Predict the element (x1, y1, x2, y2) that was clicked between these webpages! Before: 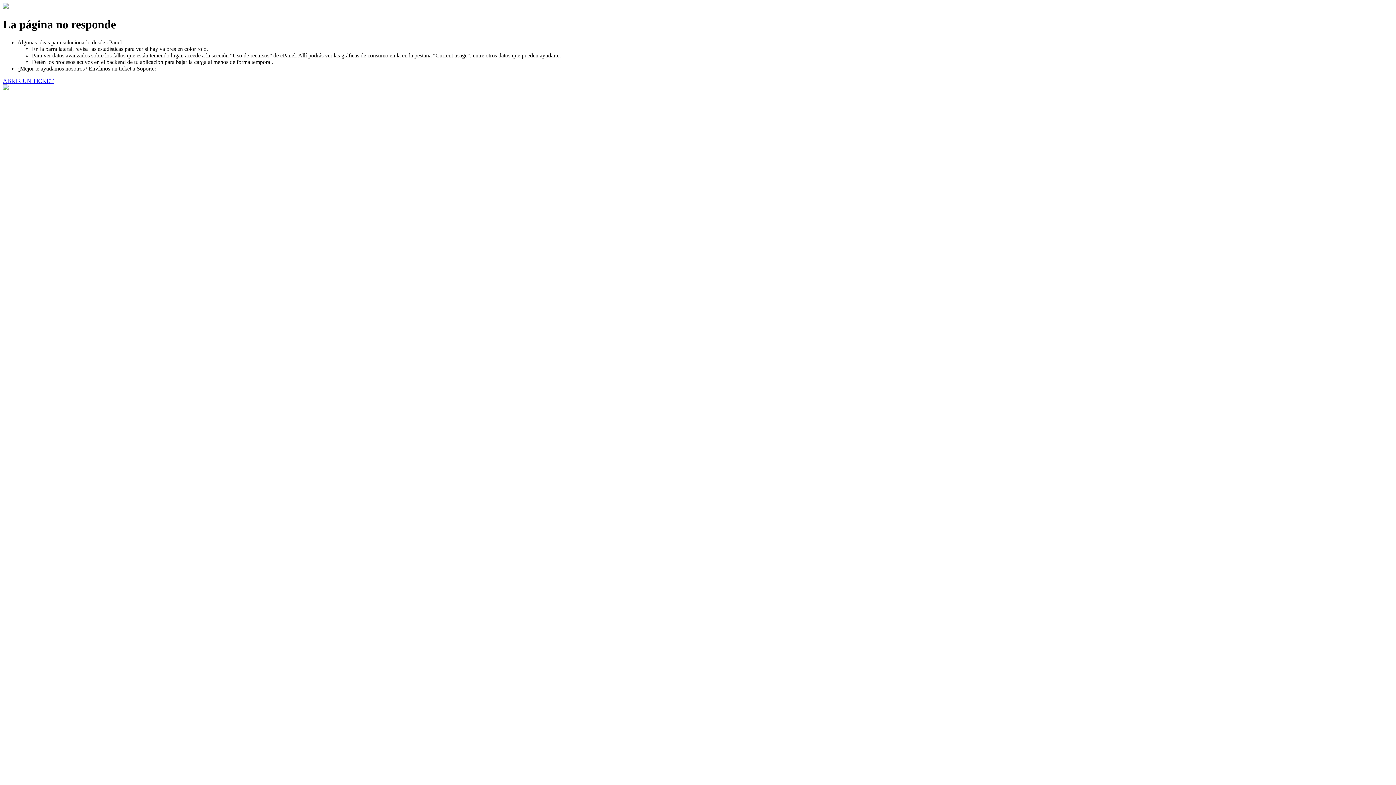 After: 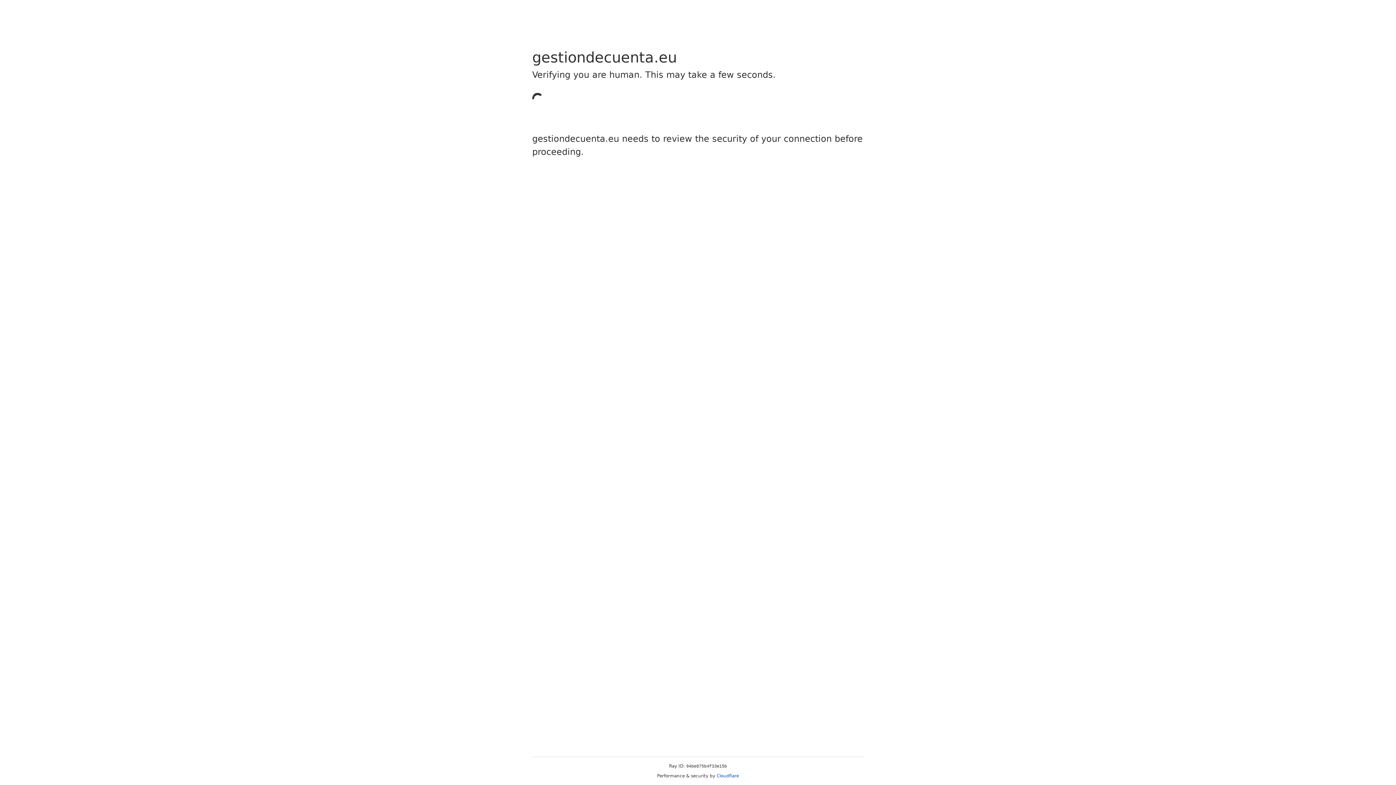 Action: bbox: (2, 77, 53, 83) label: ABRIR UN TICKET